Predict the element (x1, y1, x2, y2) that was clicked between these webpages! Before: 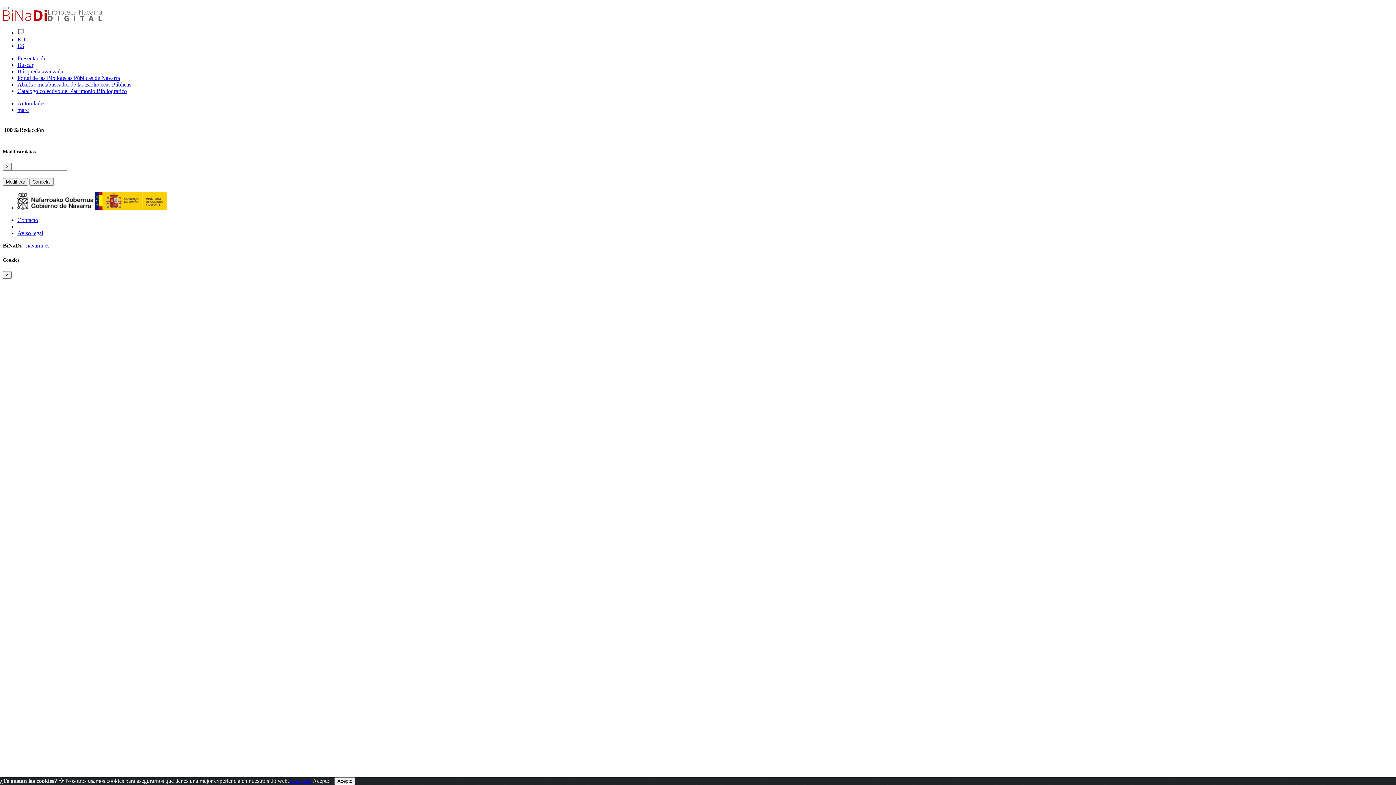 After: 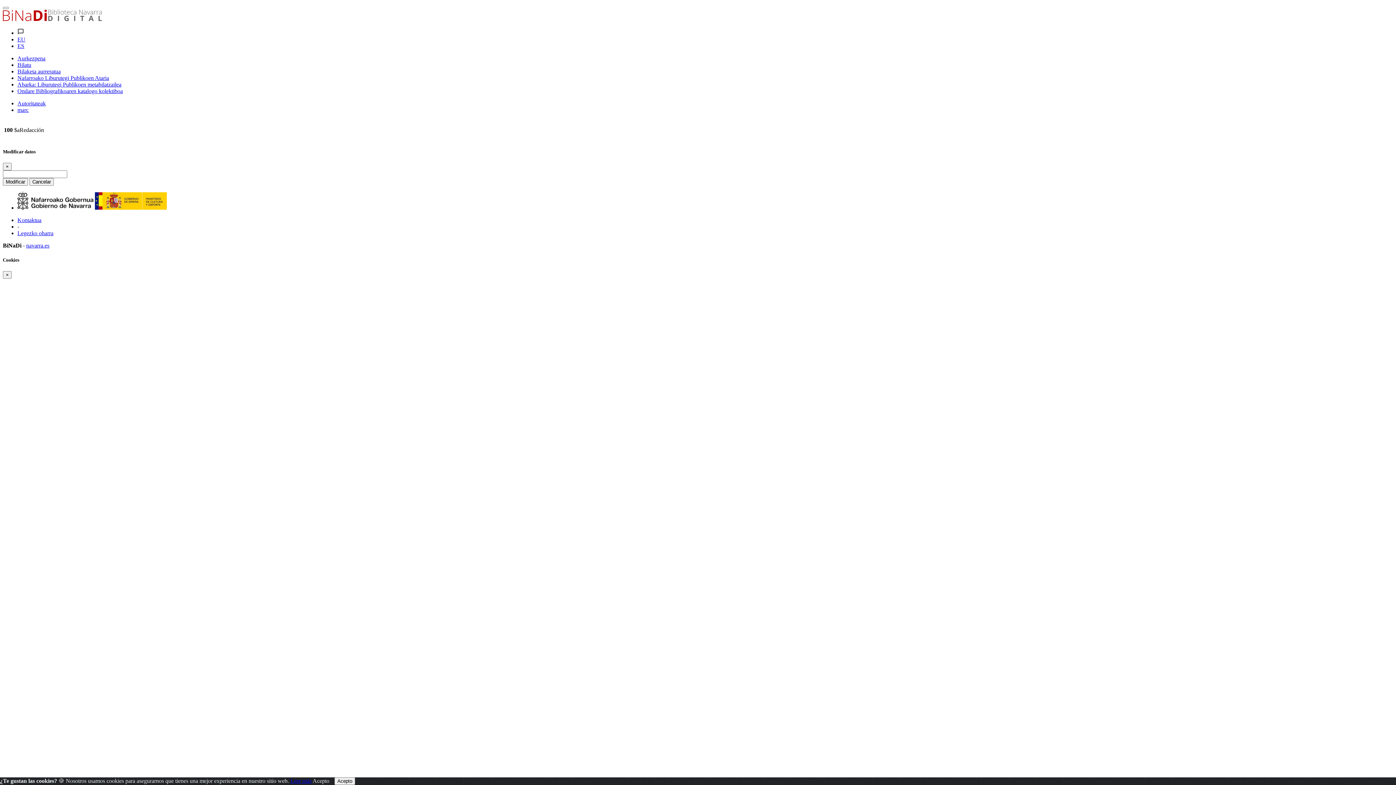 Action: bbox: (17, 36, 25, 42) label: EU